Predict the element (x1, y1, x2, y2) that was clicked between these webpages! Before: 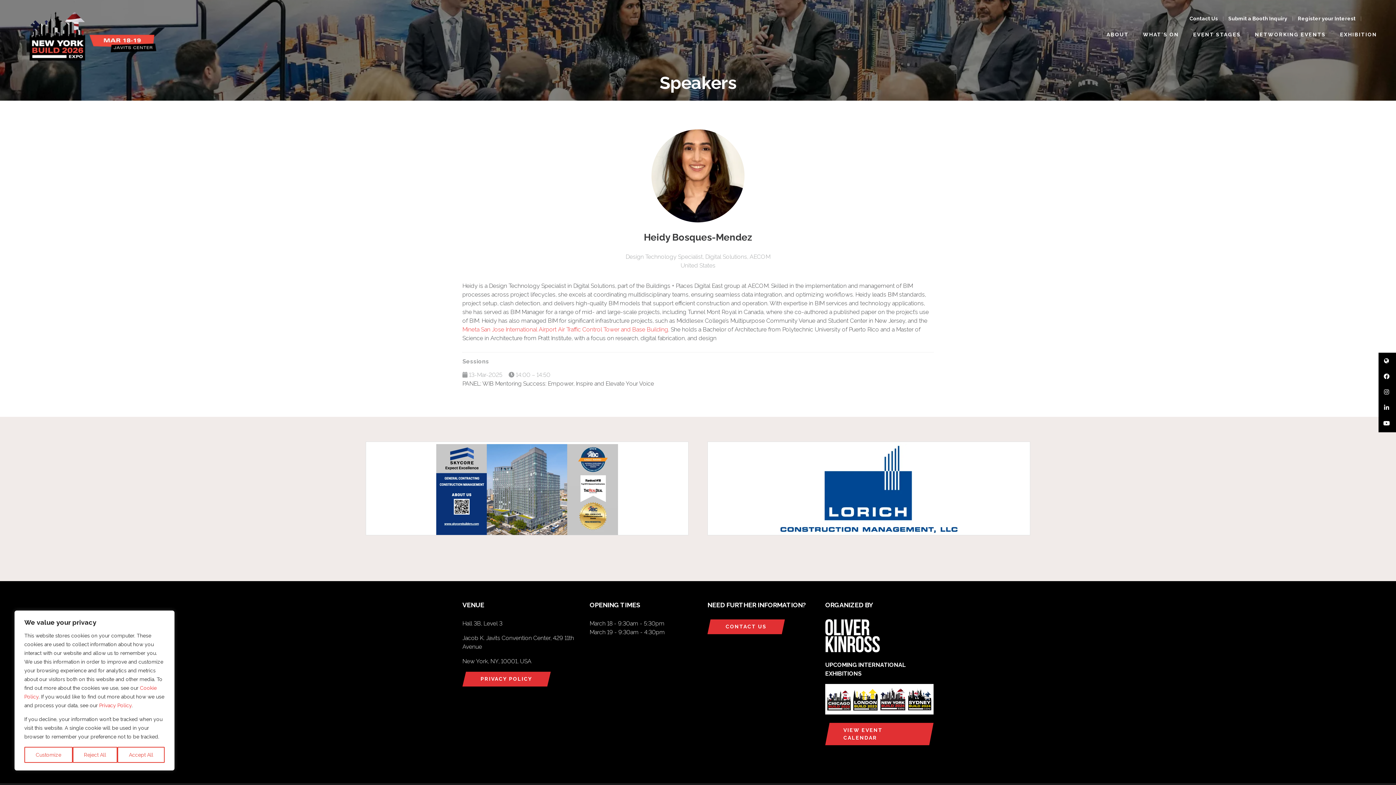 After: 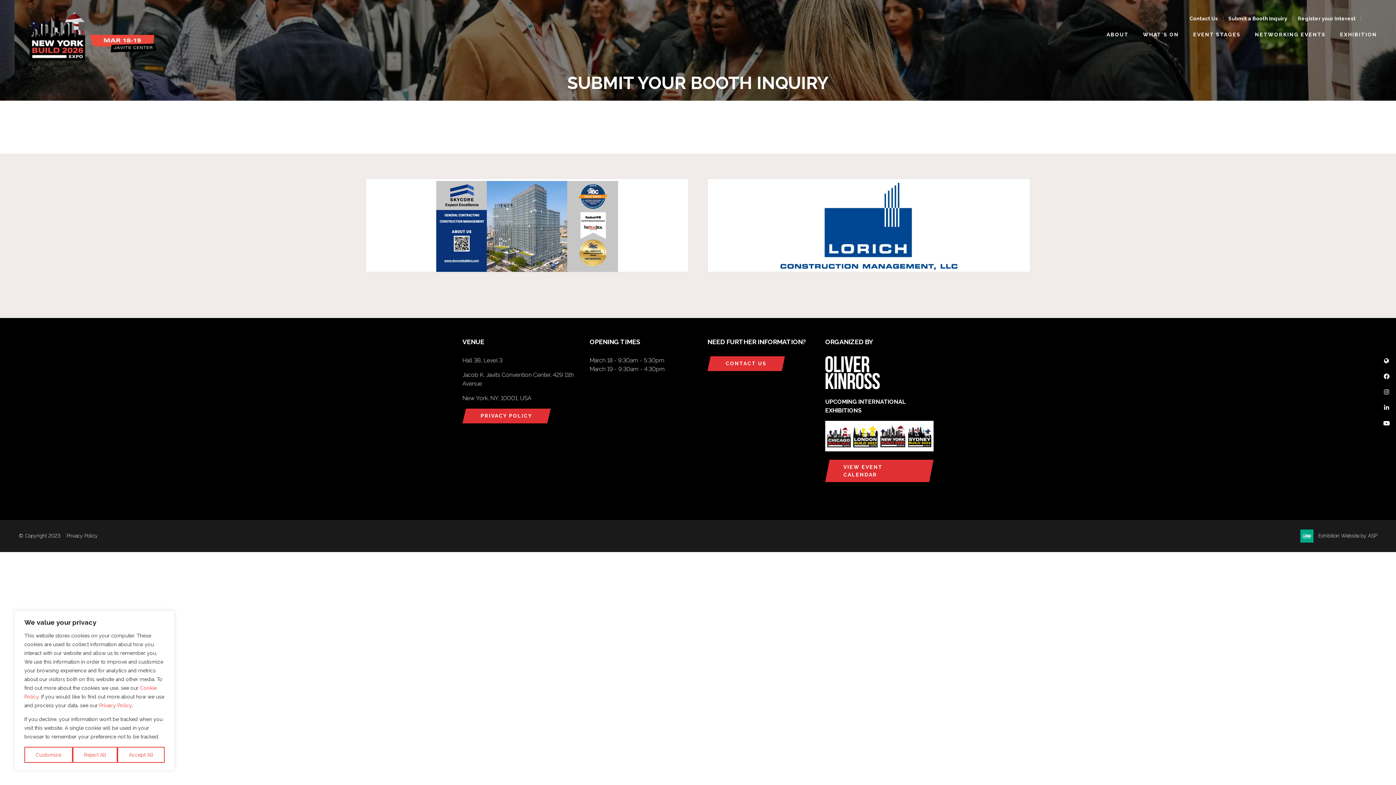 Action: label: Submit a Booth Inquiry bbox: (1228, 14, 1287, 22)